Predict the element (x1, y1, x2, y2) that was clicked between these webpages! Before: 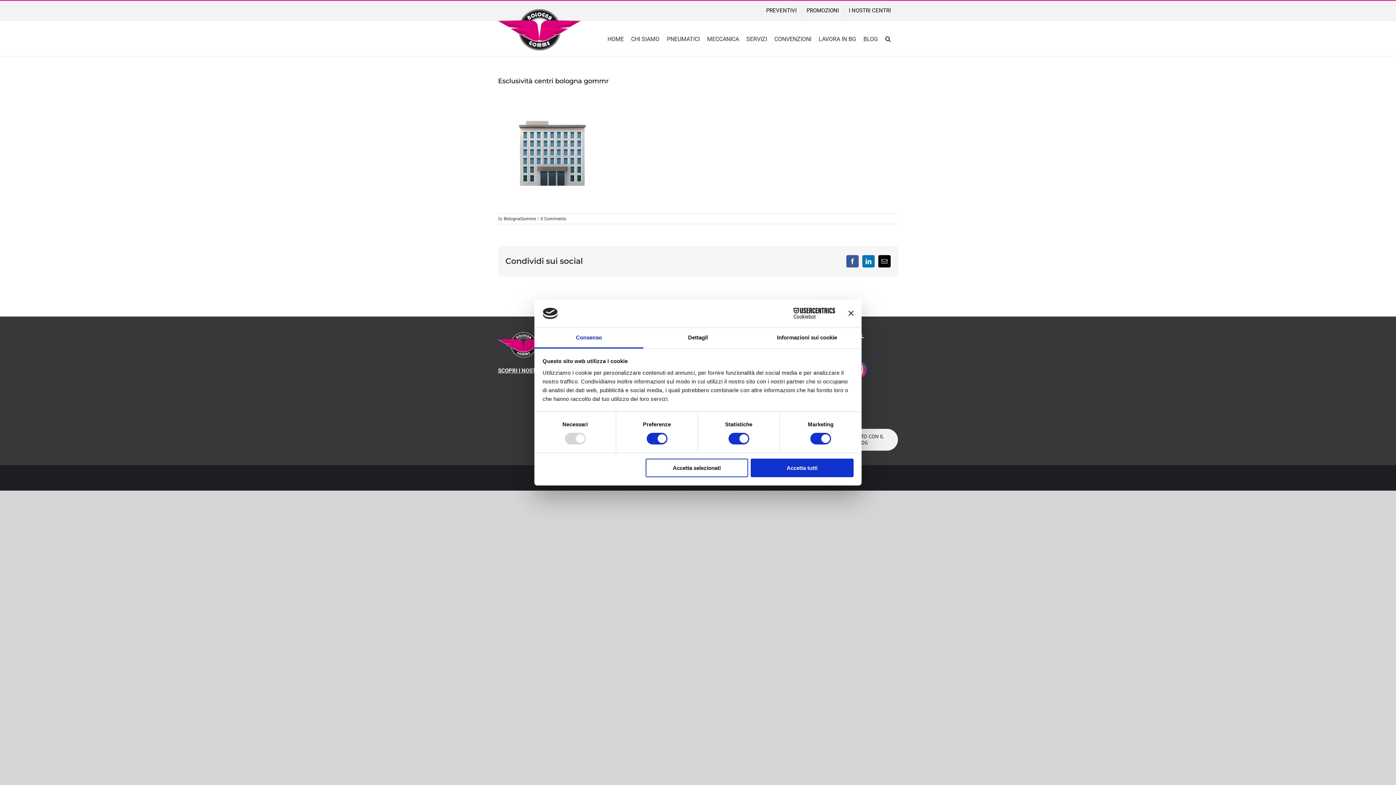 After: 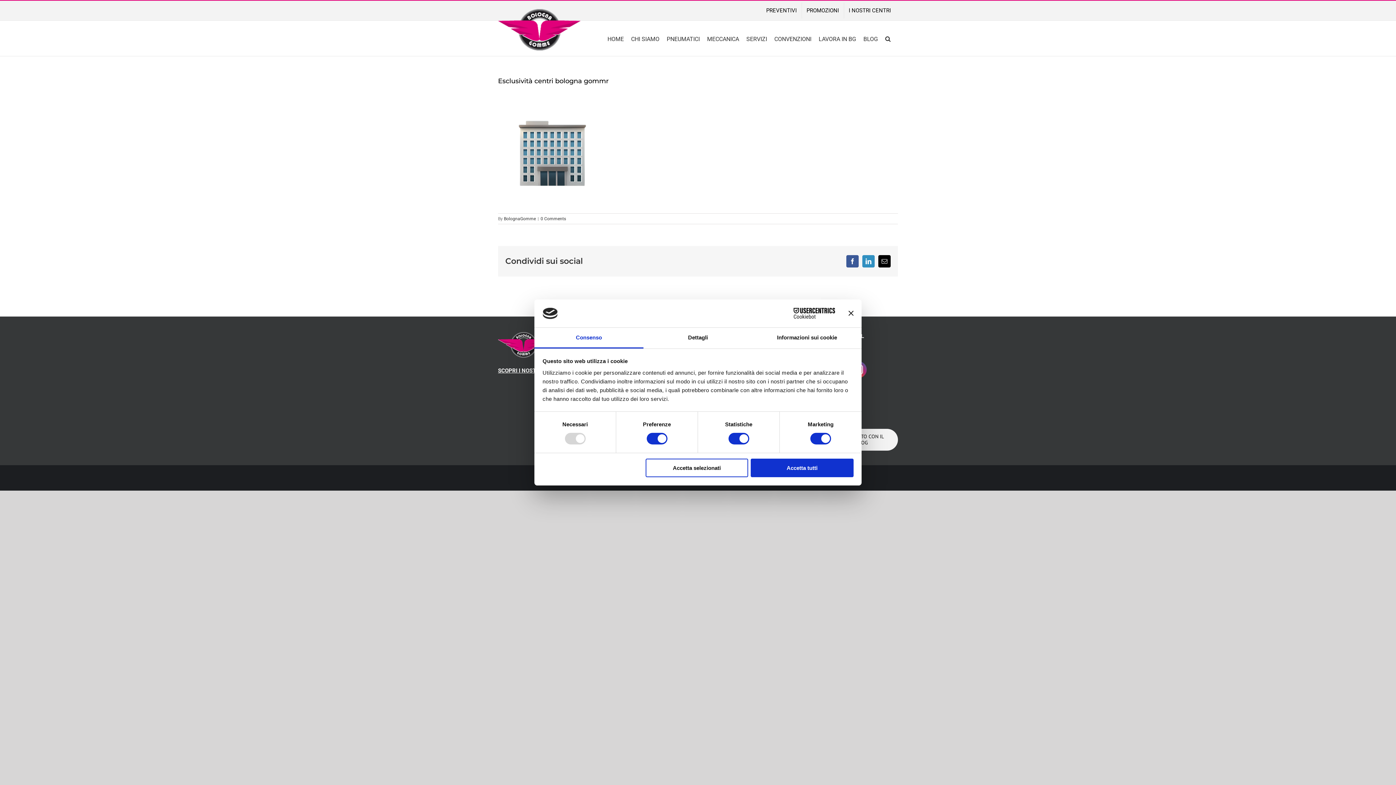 Action: bbox: (862, 255, 874, 267) label: LinkedIn